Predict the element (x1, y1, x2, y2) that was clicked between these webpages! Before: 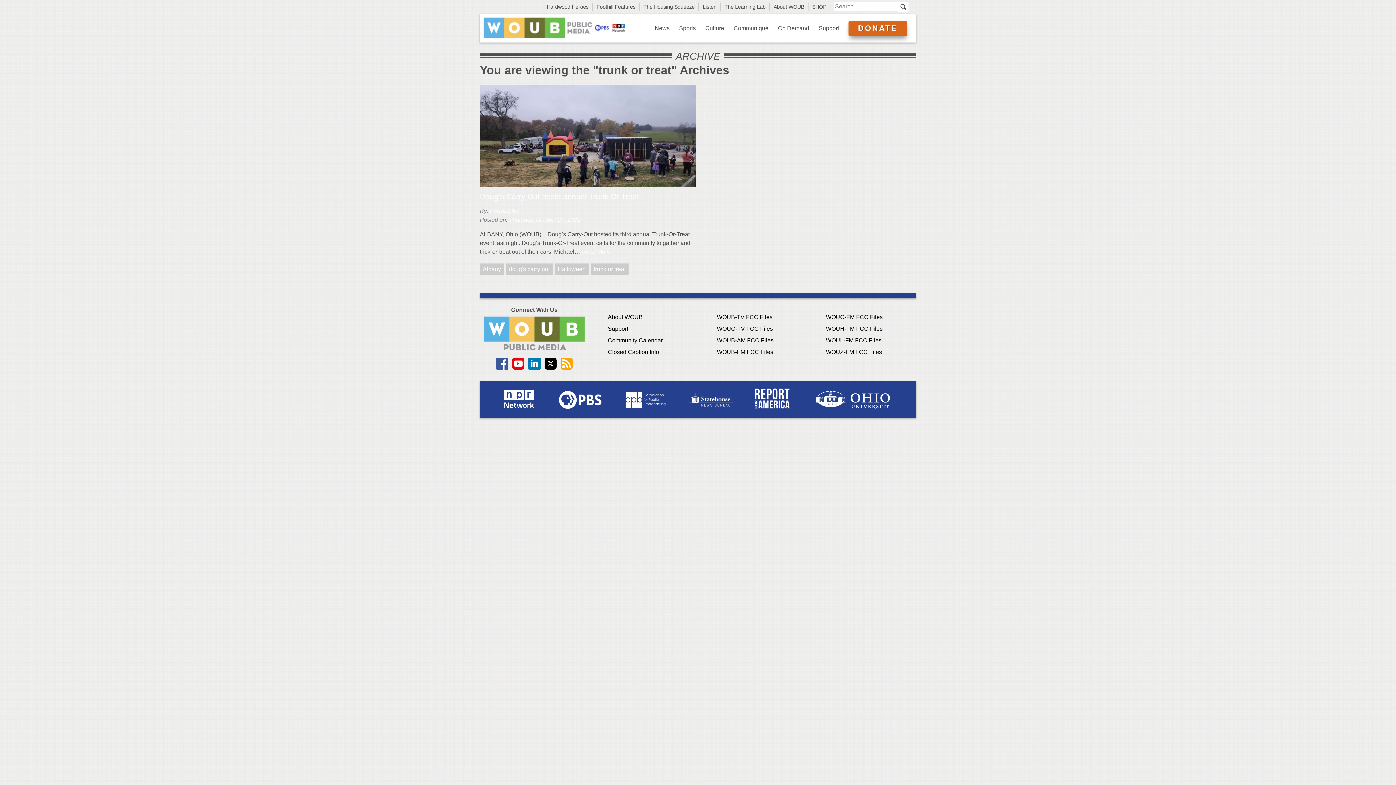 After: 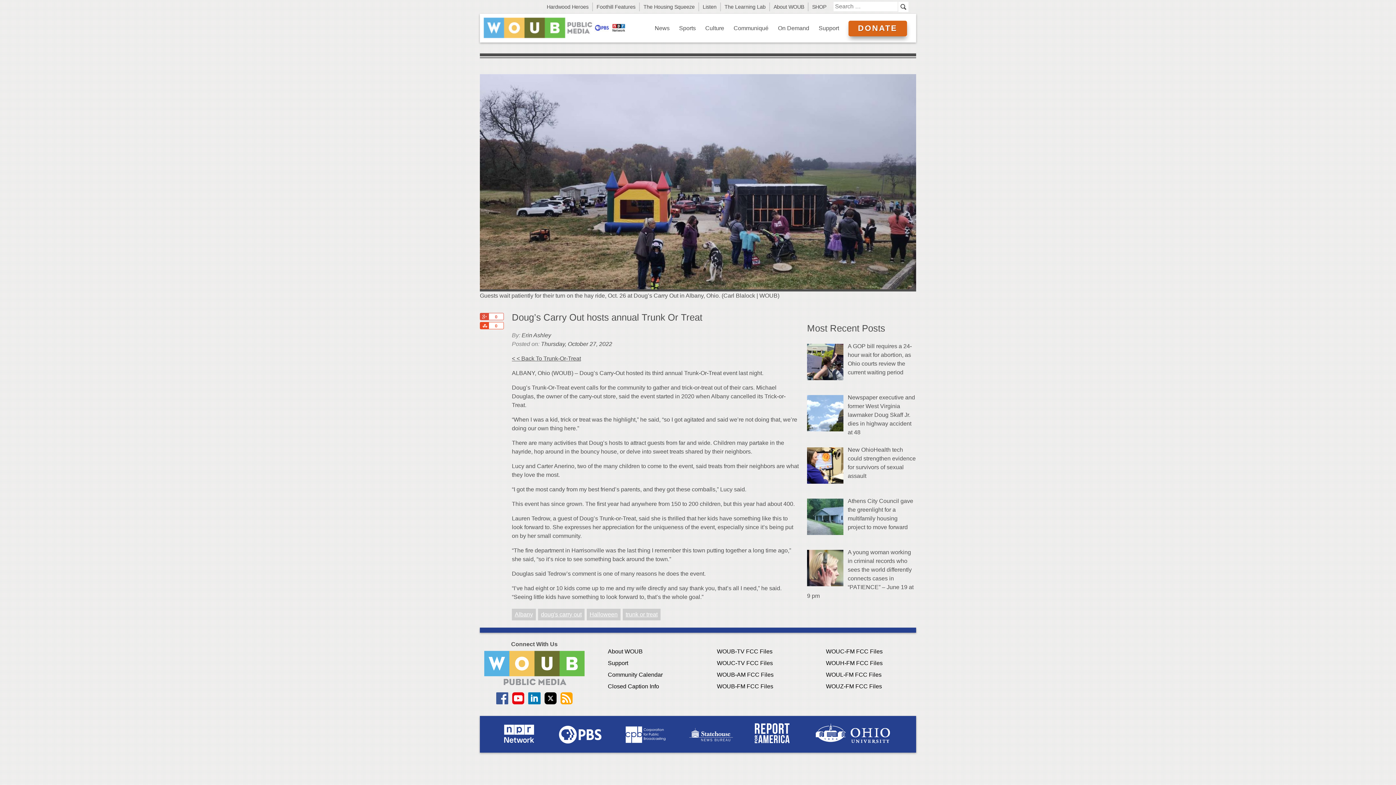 Action: label: Doug’s Carry Out hosts annual Trunk Or Treat bbox: (480, 192, 696, 201)